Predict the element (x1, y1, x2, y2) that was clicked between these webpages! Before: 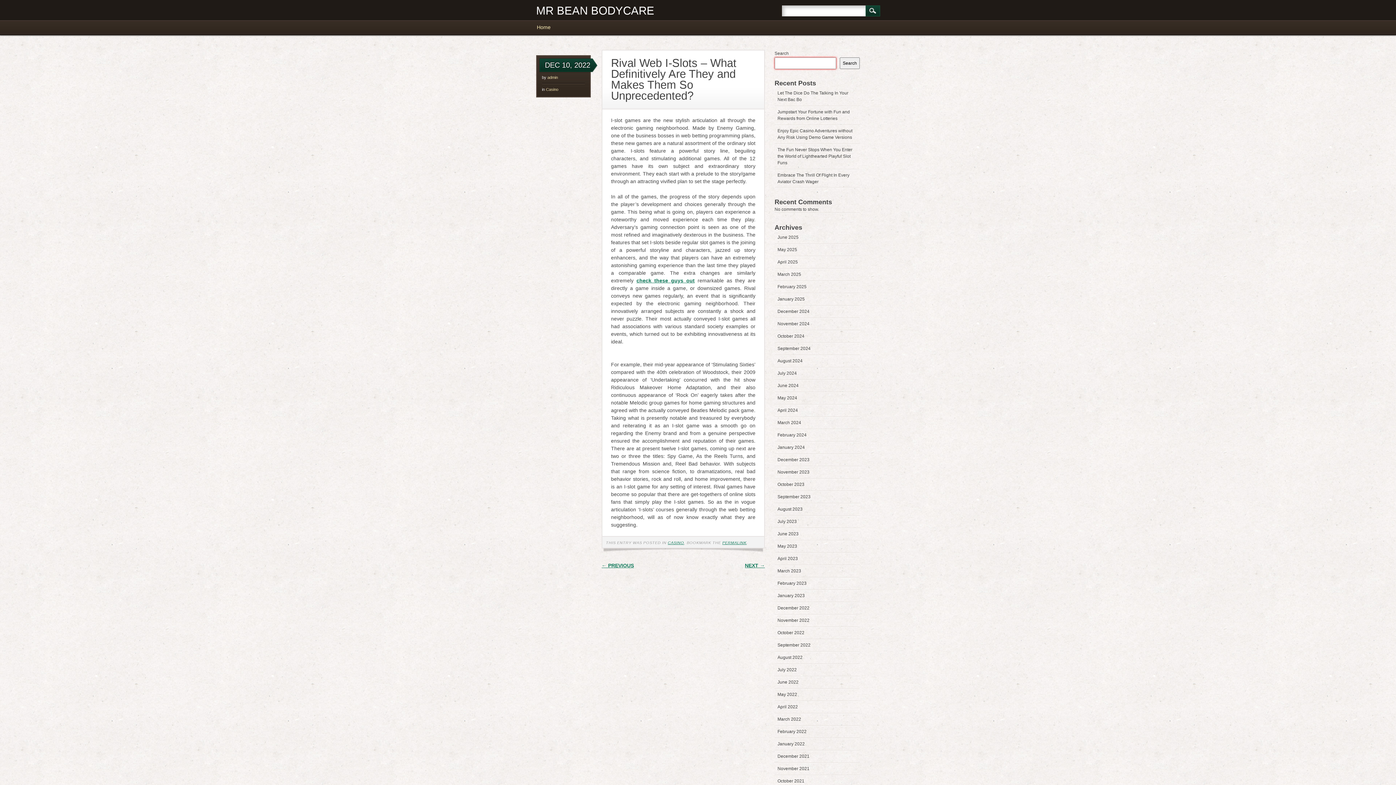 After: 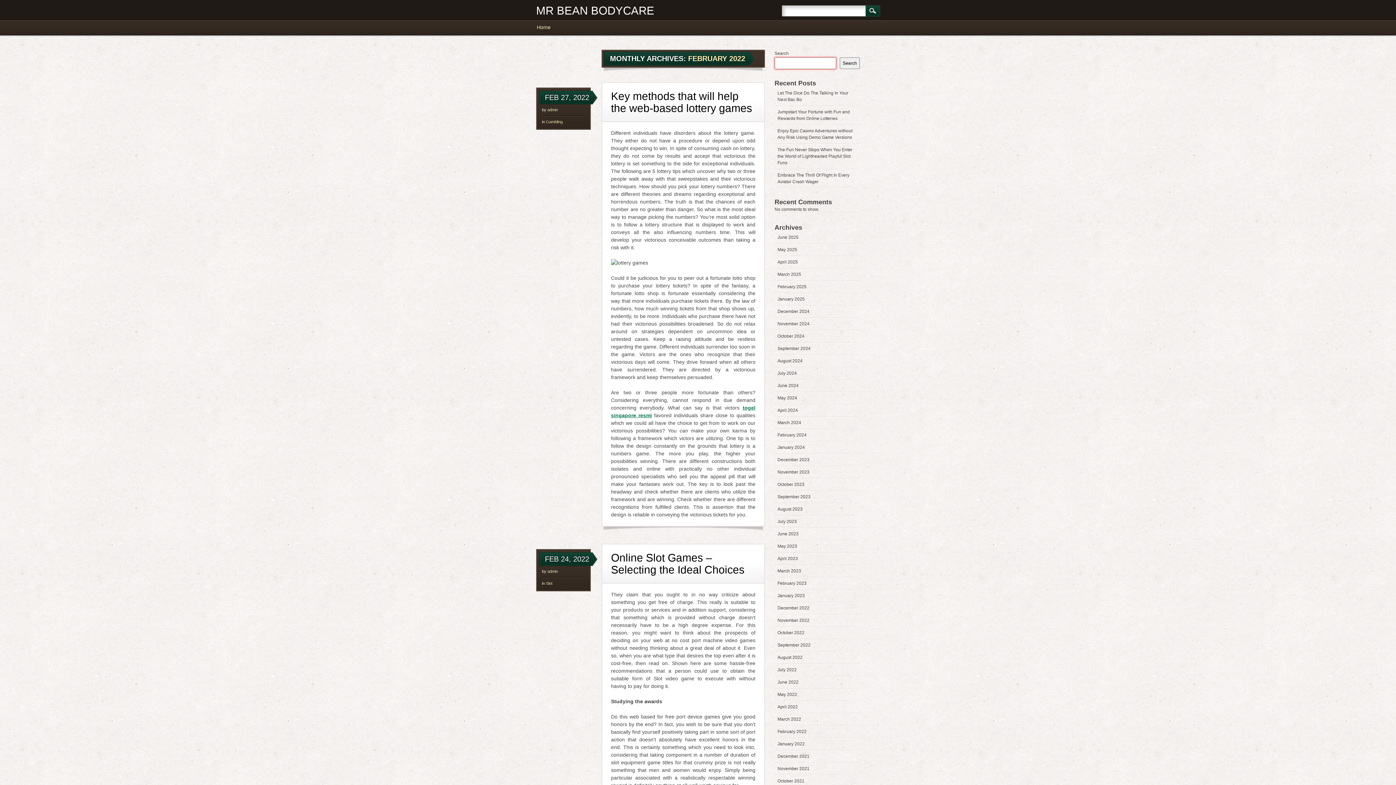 Action: label: February 2022 bbox: (777, 729, 806, 734)